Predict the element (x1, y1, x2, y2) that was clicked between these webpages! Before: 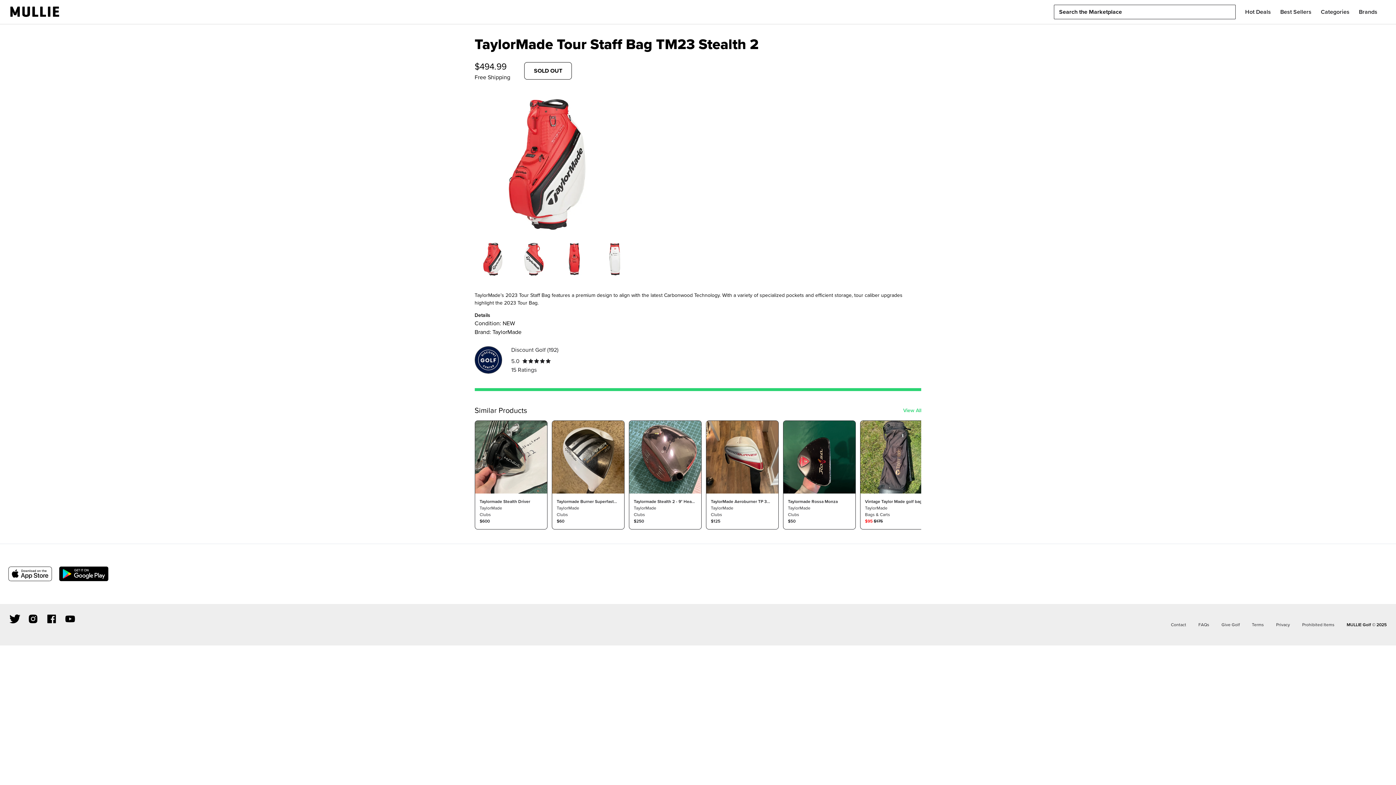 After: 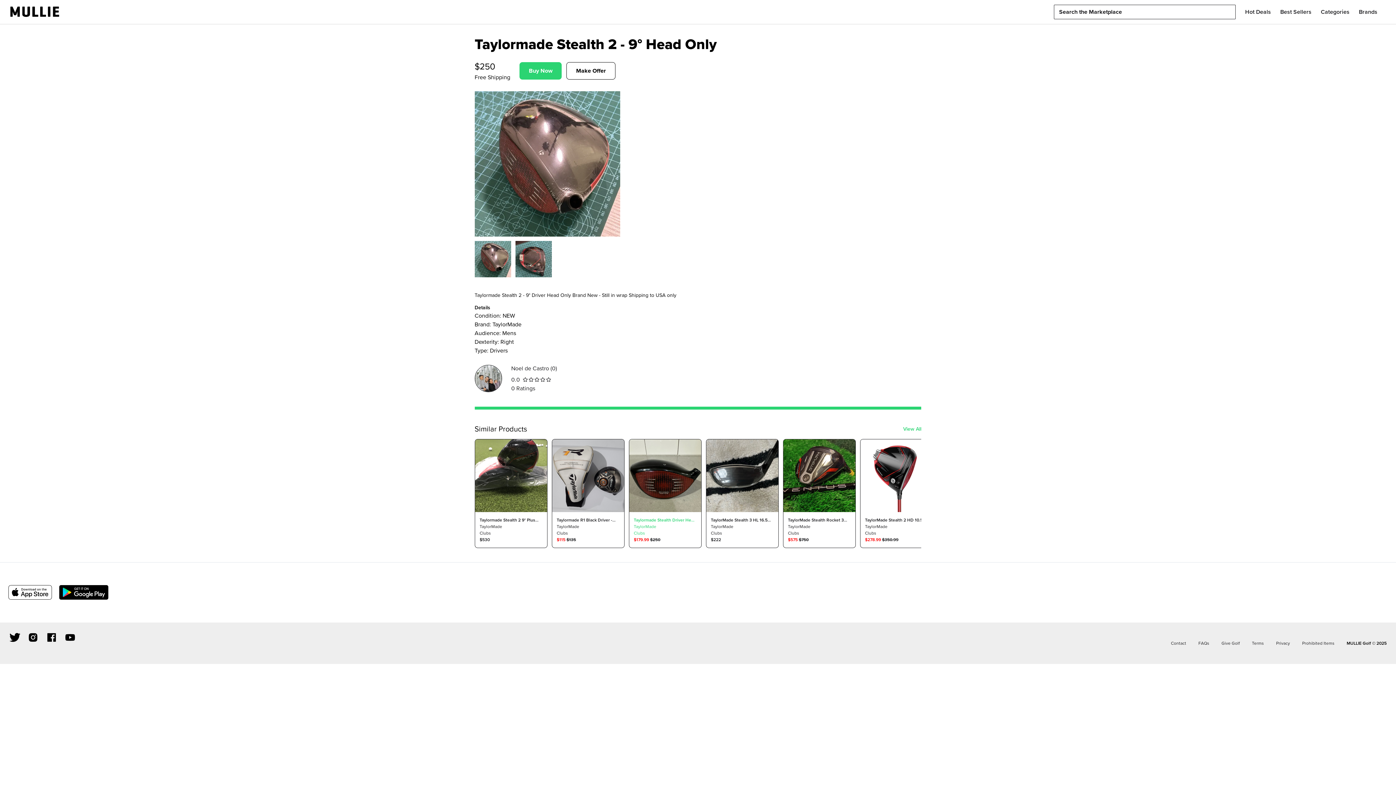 Action: label: Taylormade Stealth 2 - 9° Head Only
TaylorMade
Clubs
$250 bbox: (628, 420, 701, 529)